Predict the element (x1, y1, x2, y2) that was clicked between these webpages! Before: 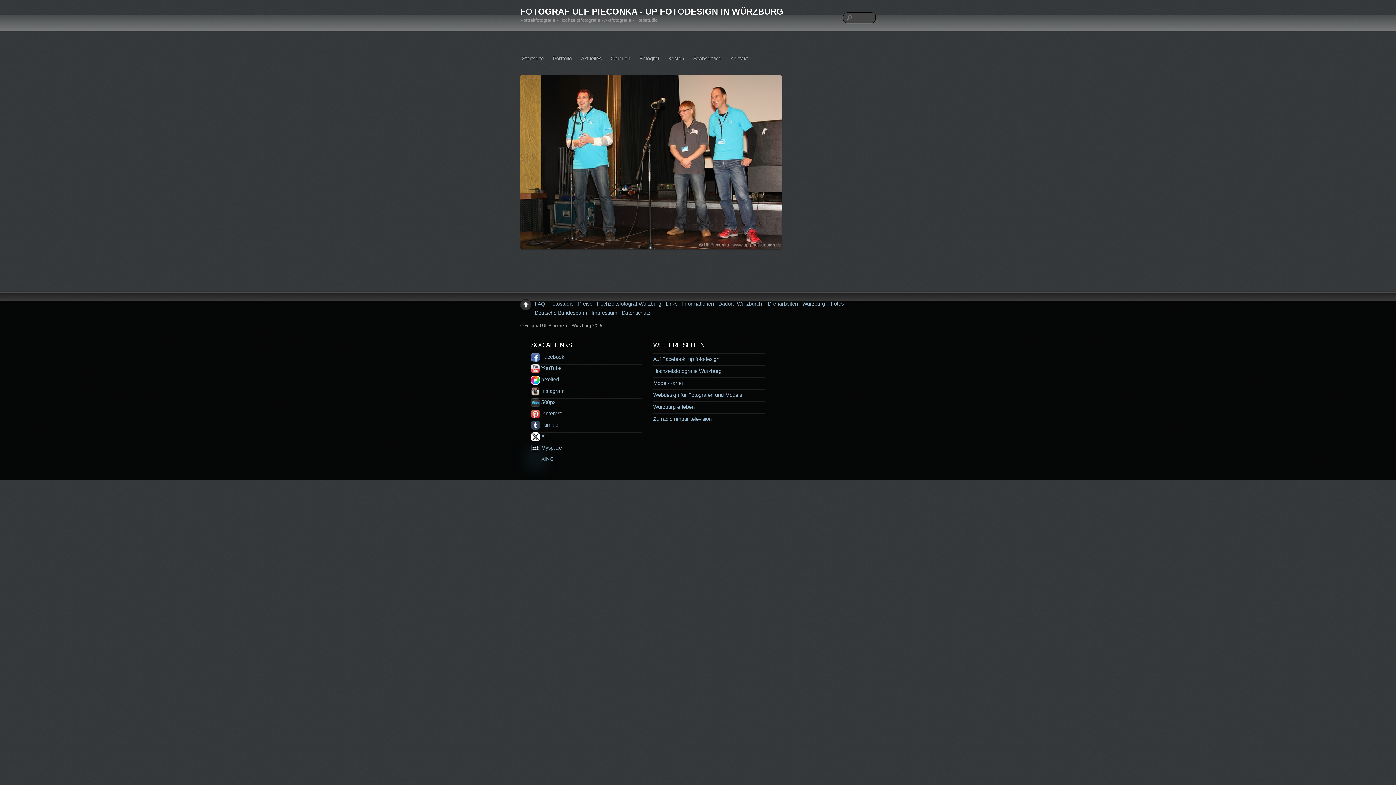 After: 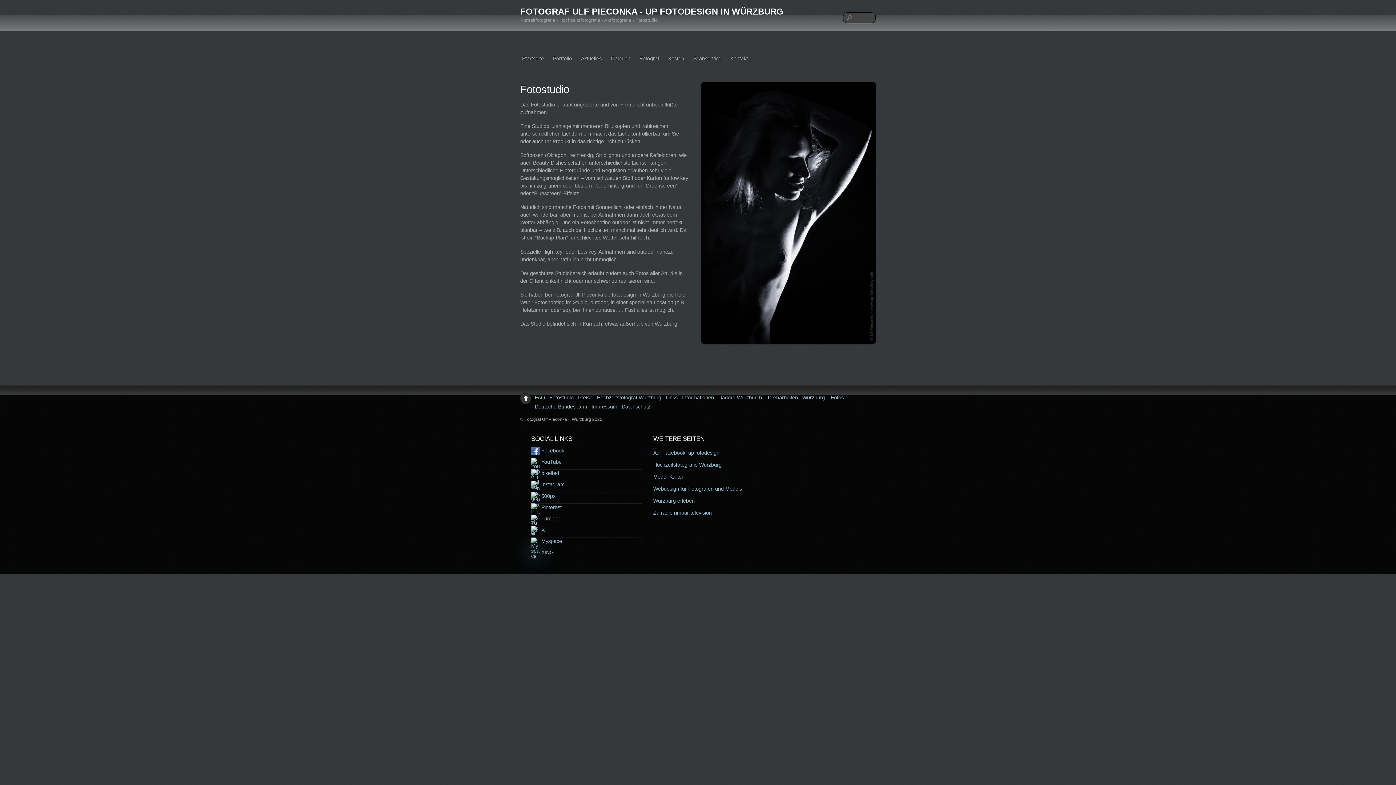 Action: bbox: (549, 301, 573, 307) label: Fotostudio